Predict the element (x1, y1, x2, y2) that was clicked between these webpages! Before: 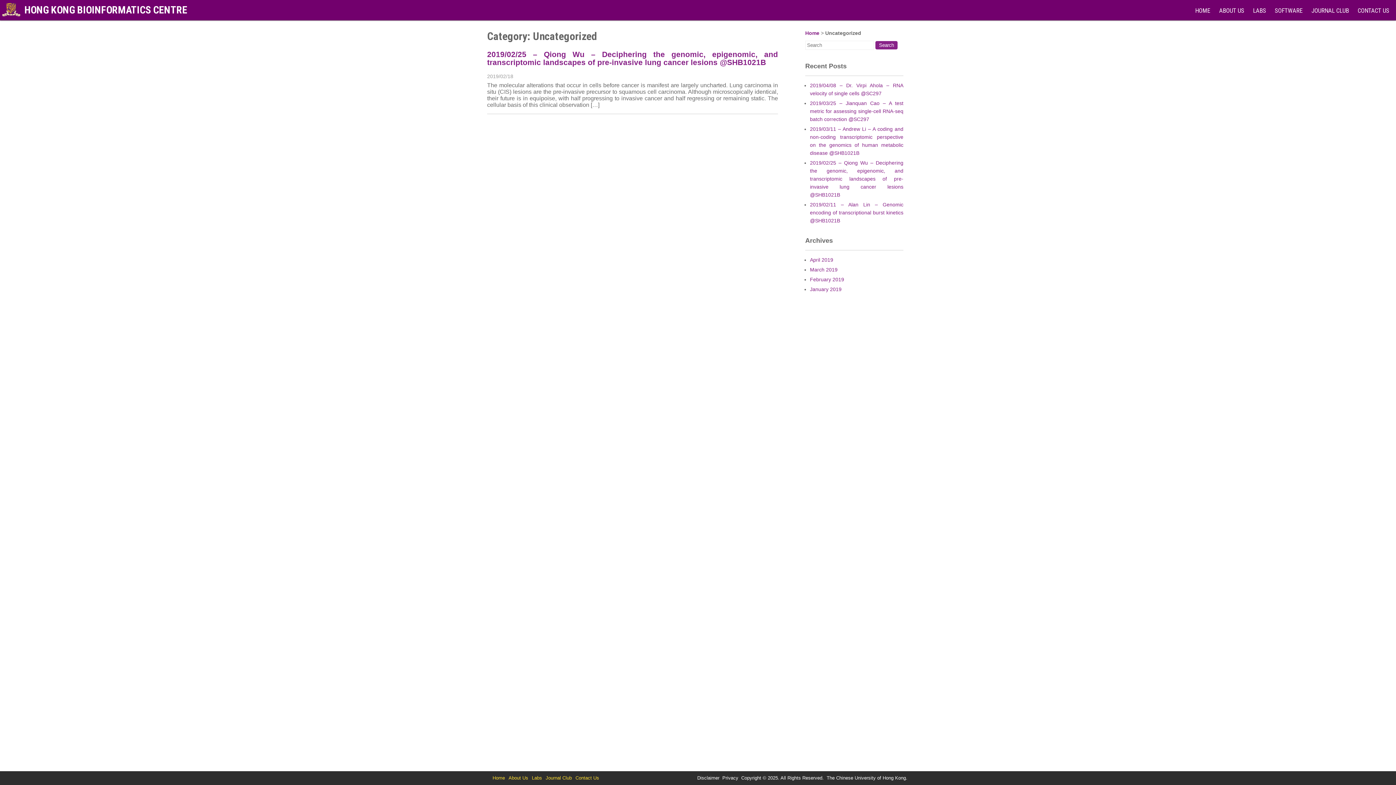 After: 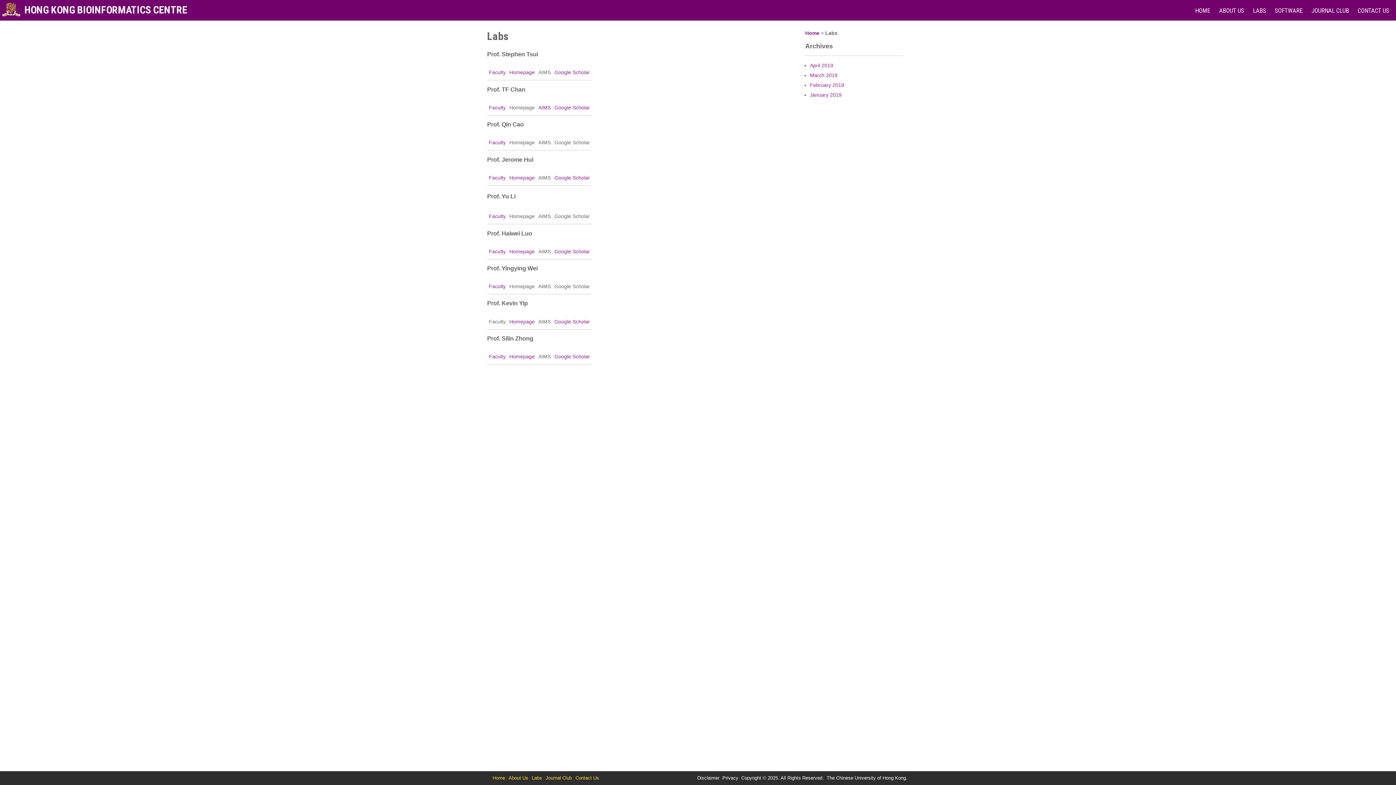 Action: label: Labs bbox: (532, 775, 542, 781)